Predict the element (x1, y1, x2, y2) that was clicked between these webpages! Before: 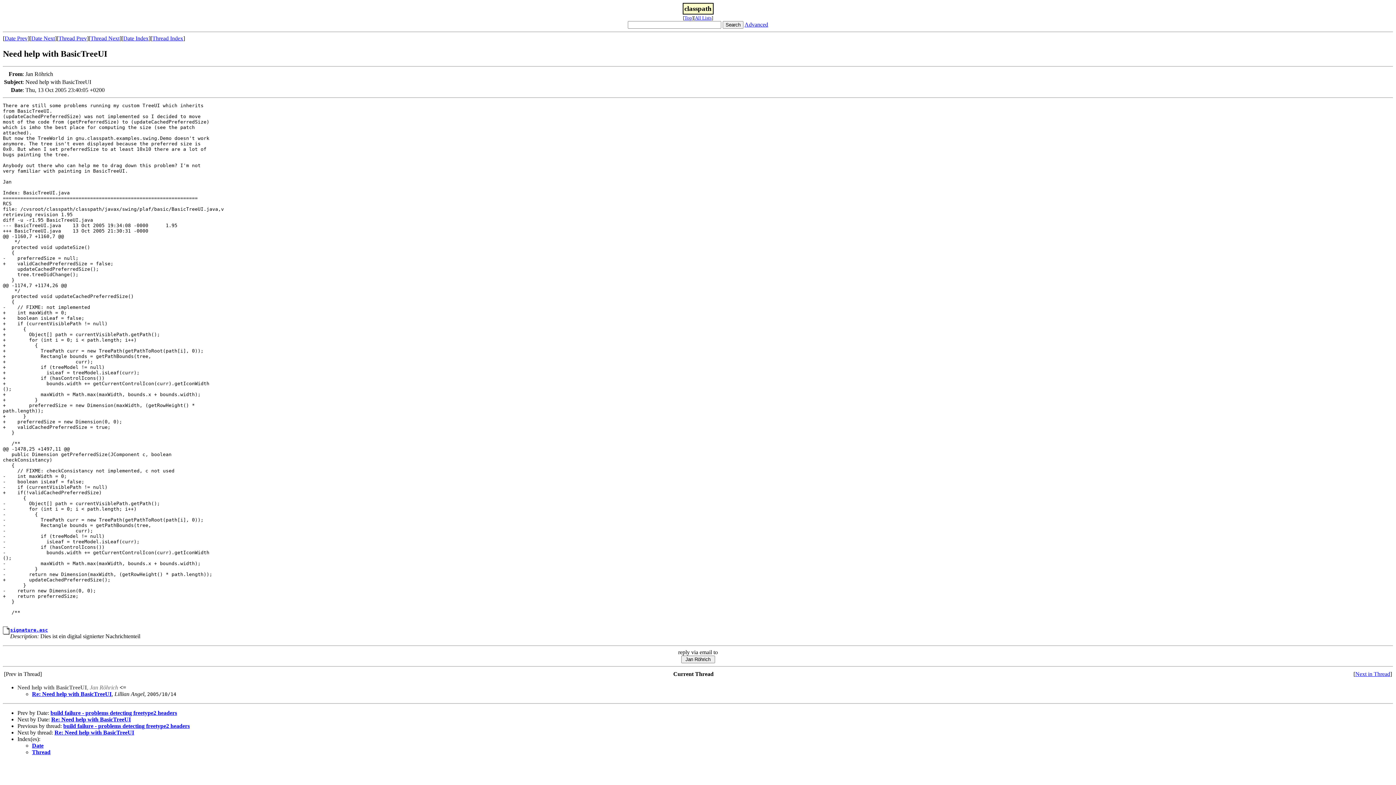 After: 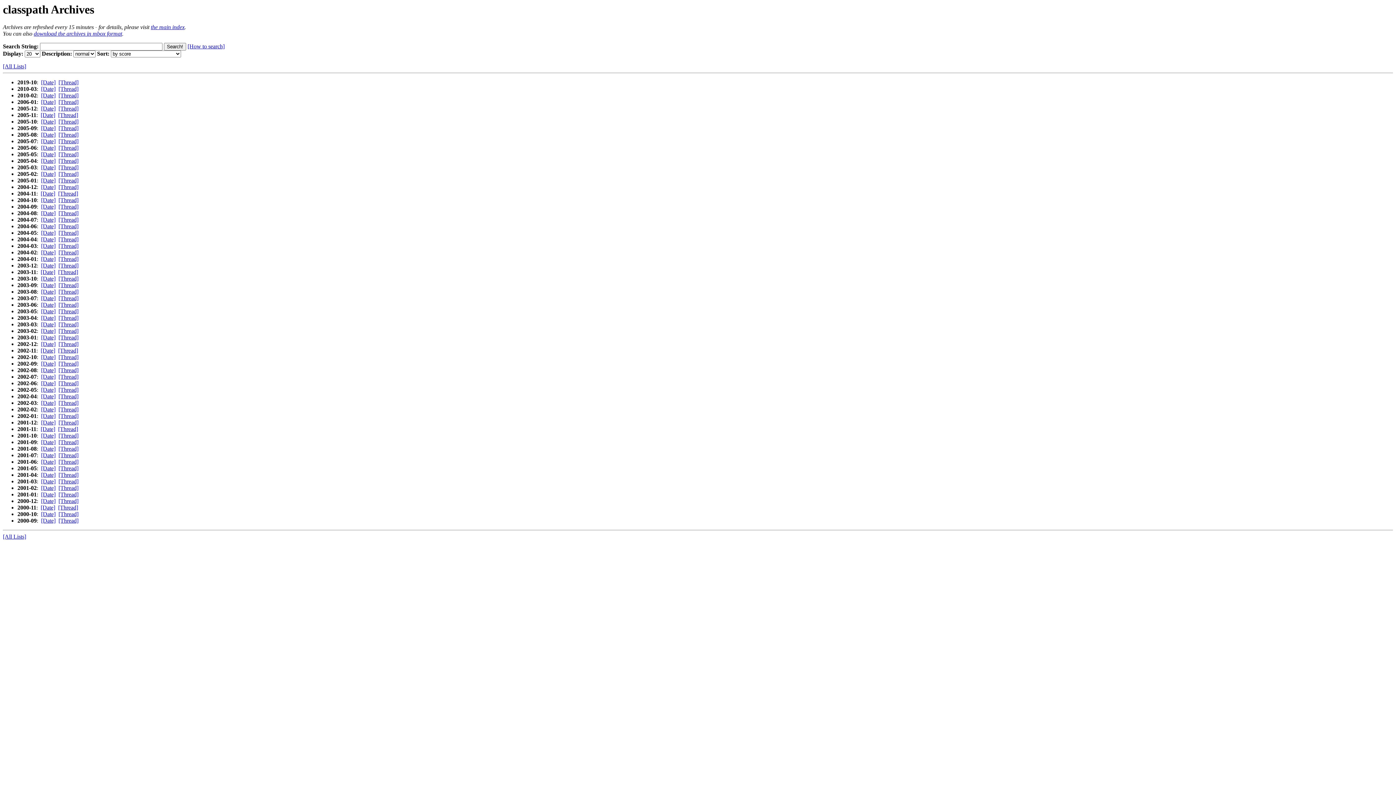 Action: label: Top bbox: (684, 15, 692, 20)